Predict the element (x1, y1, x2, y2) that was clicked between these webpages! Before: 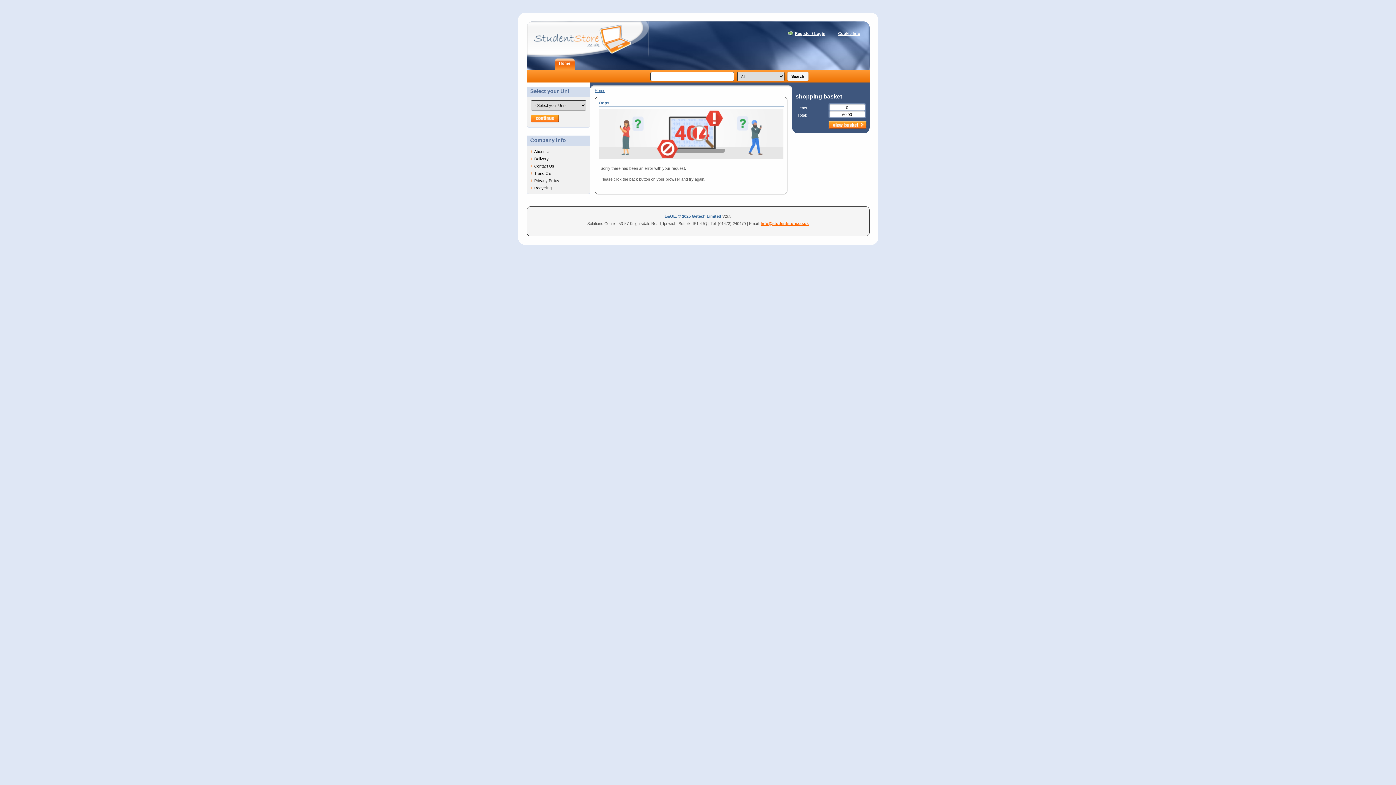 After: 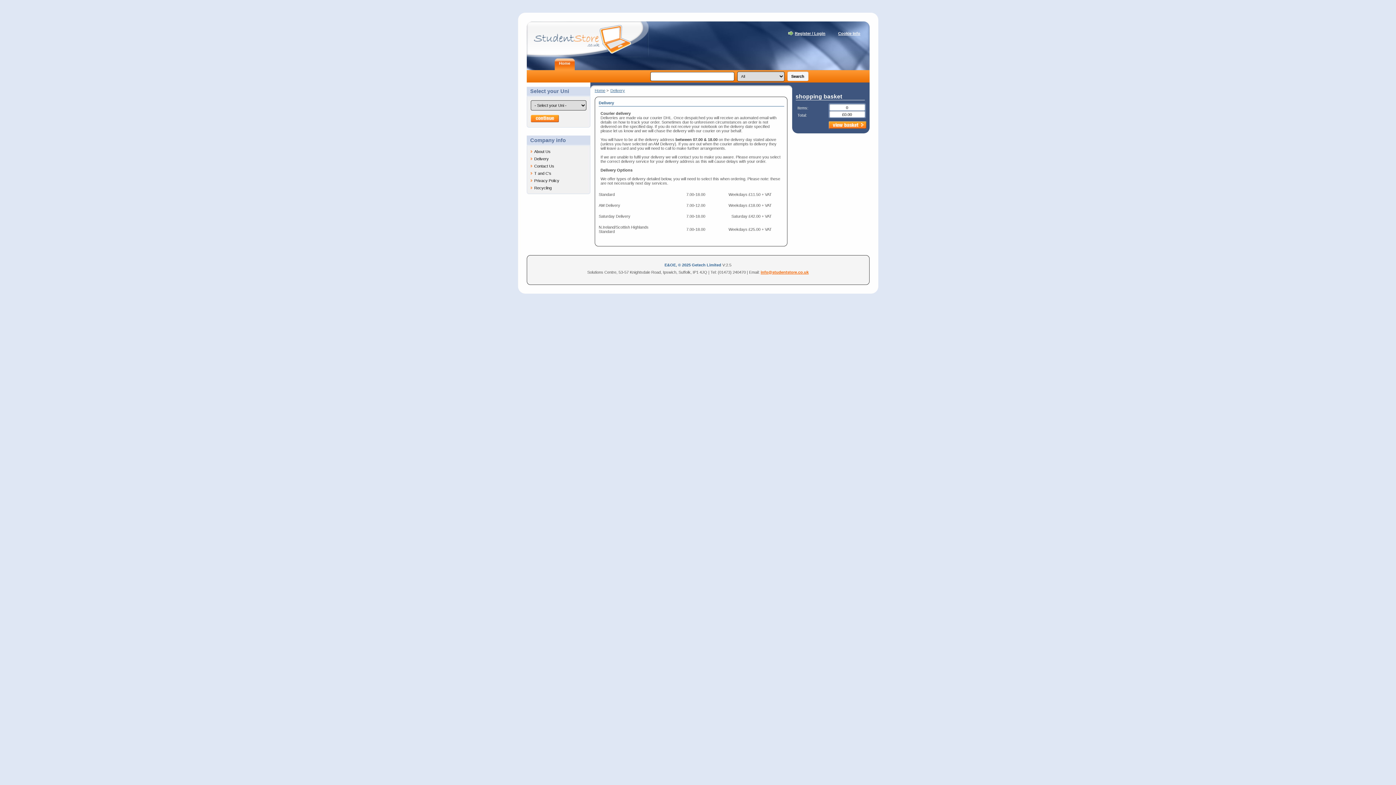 Action: bbox: (530, 156, 586, 160) label: Delivery